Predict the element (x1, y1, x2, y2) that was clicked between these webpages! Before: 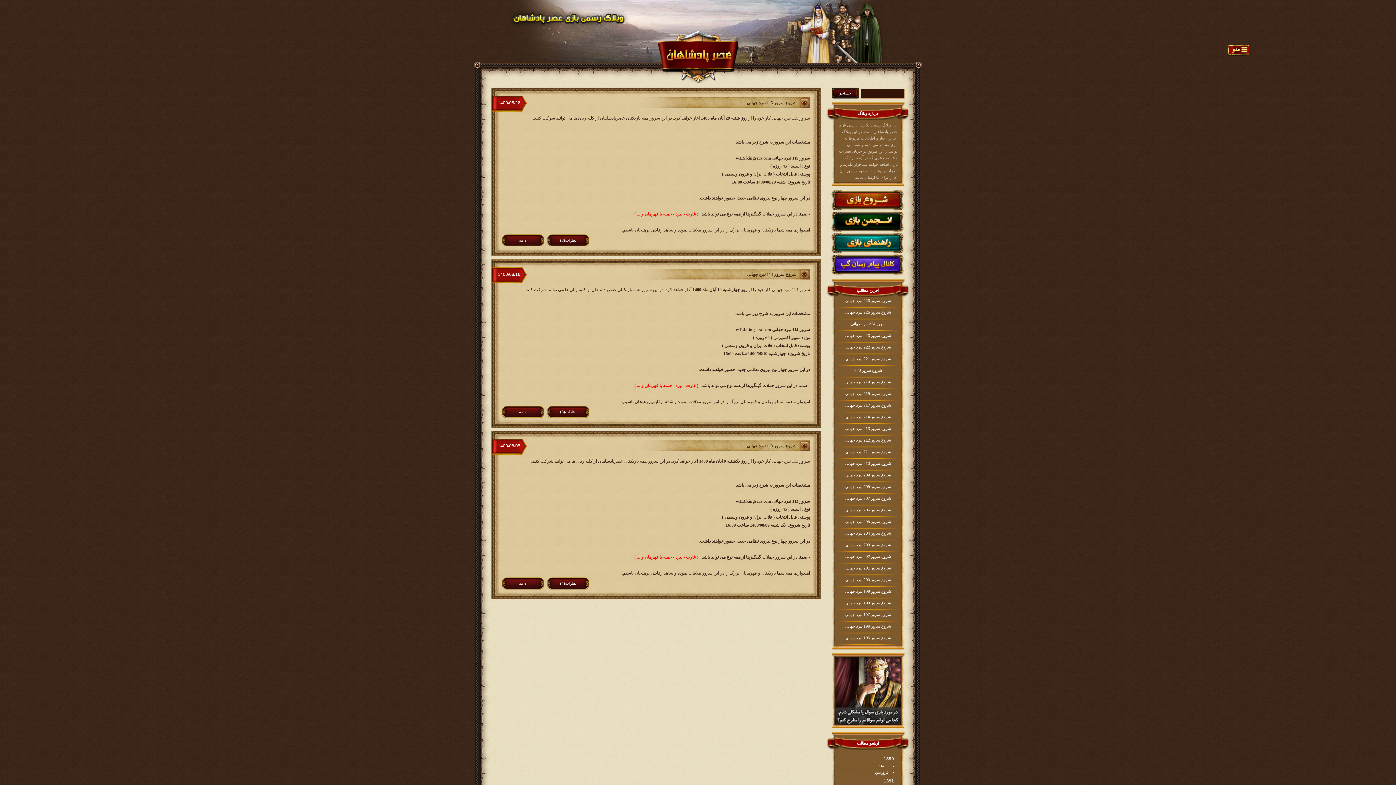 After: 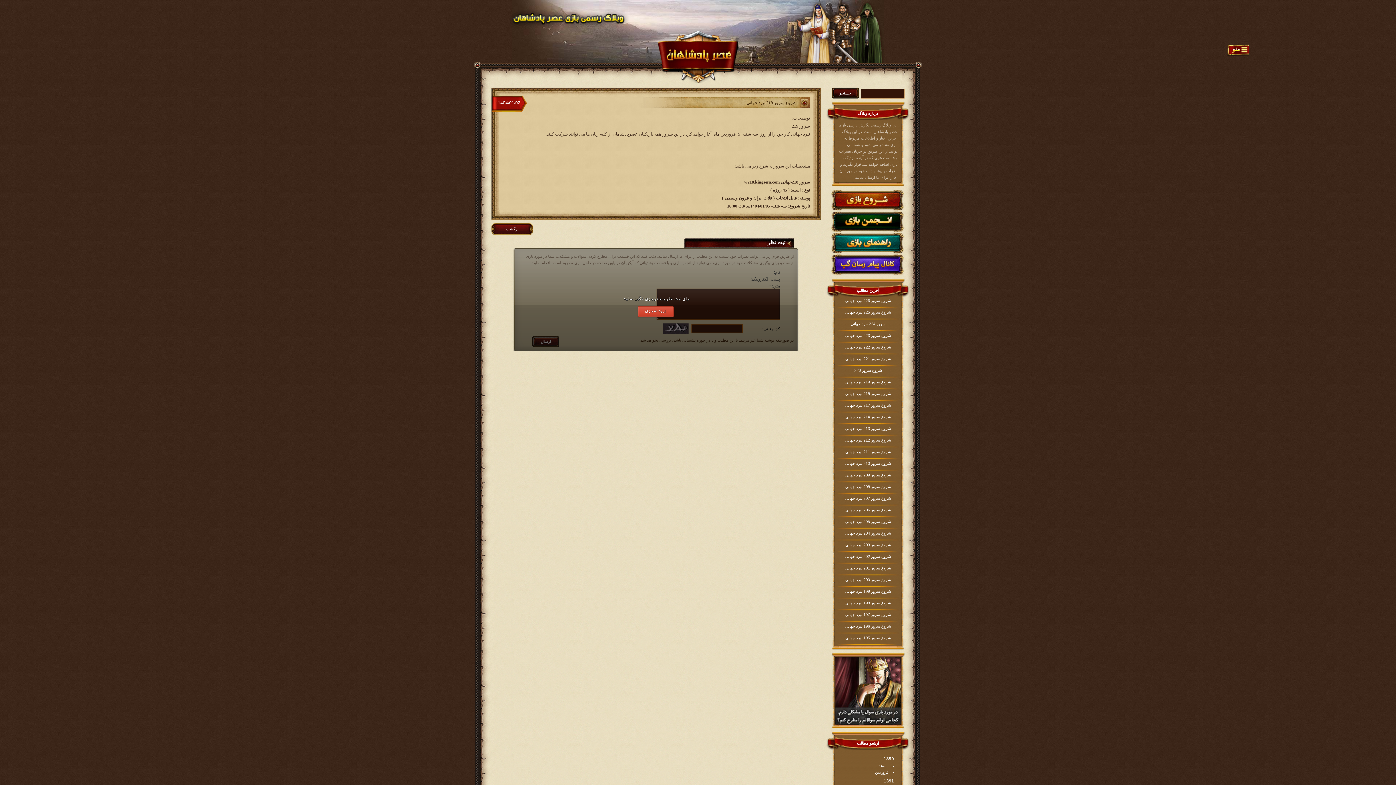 Action: bbox: (835, 378, 901, 385) label: شروع سرور 219 نبرد جهانی